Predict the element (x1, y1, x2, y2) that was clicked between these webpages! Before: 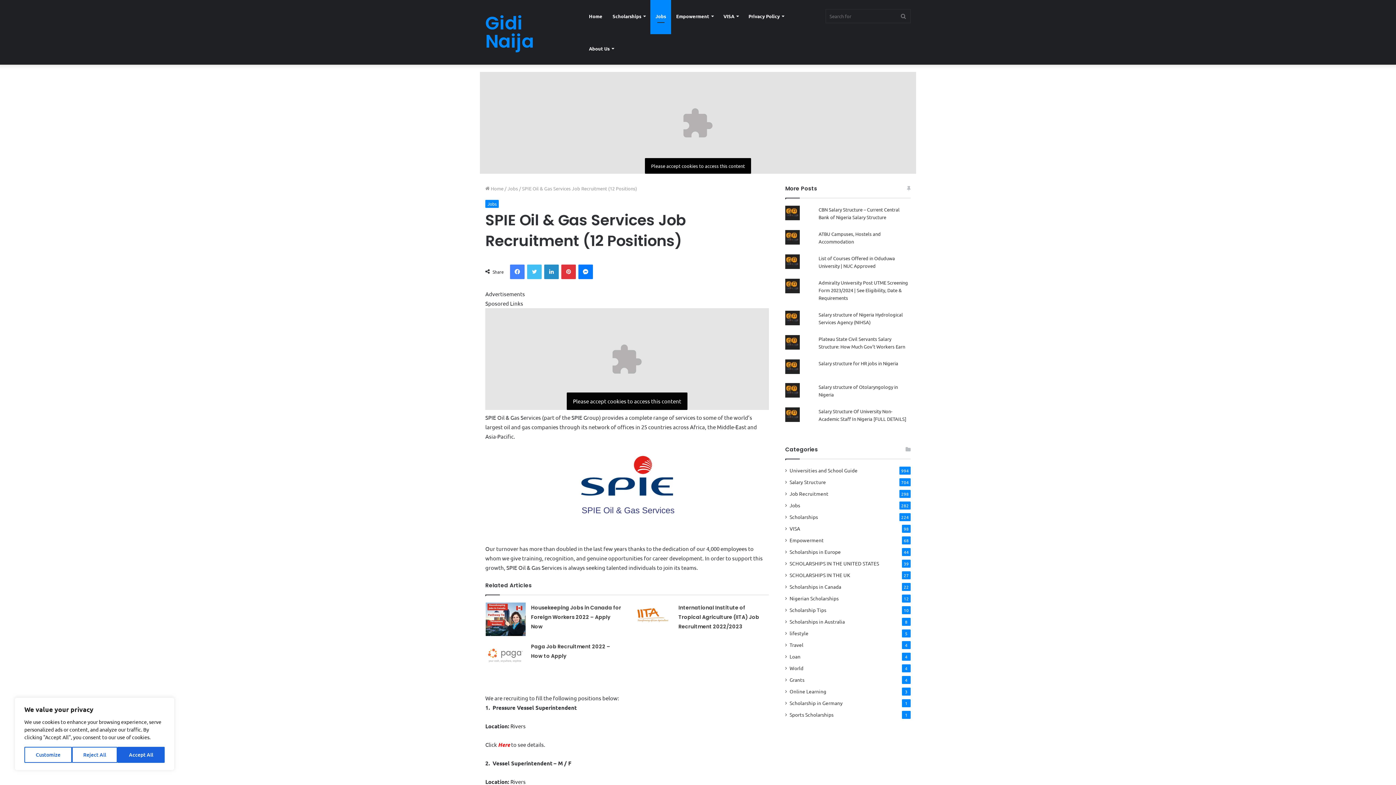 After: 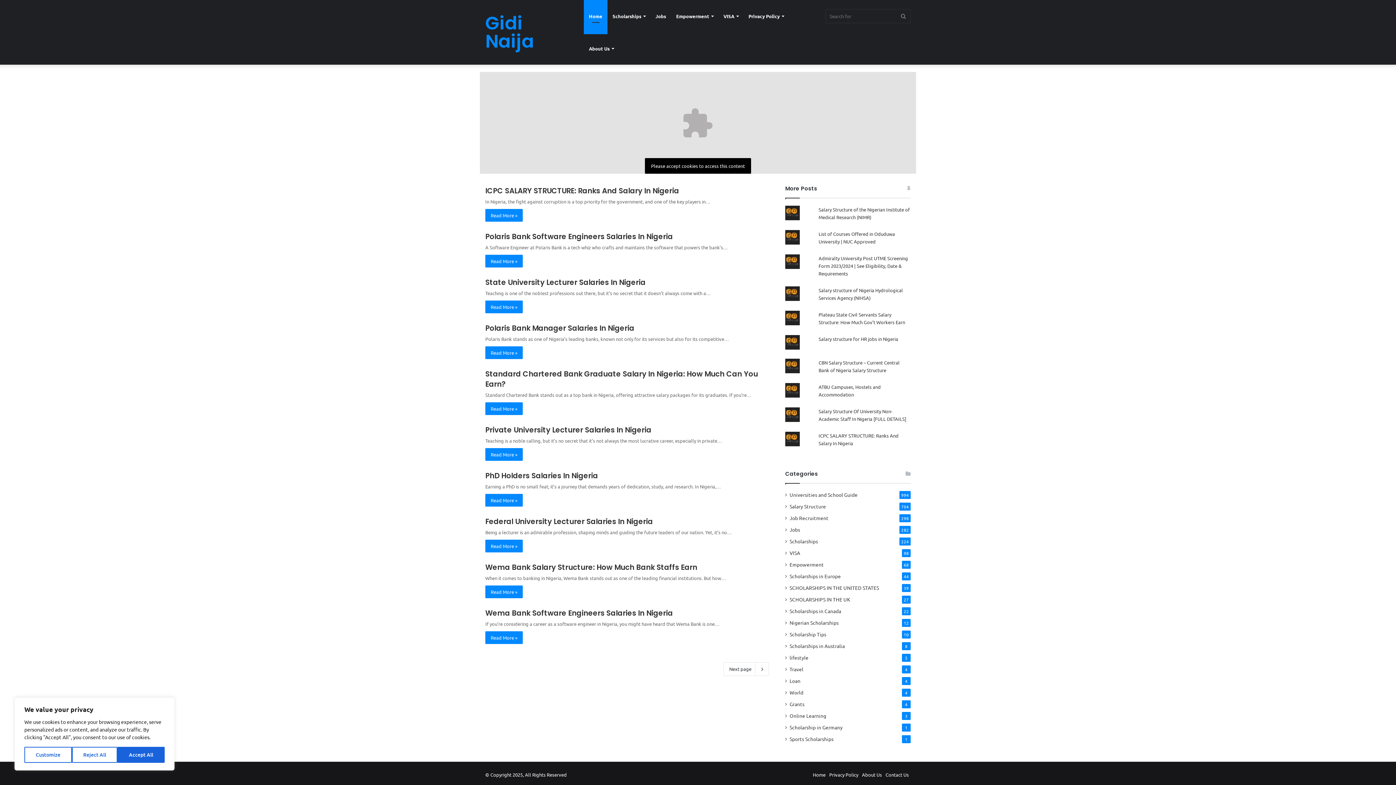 Action: bbox: (584, 0, 607, 32) label: Home